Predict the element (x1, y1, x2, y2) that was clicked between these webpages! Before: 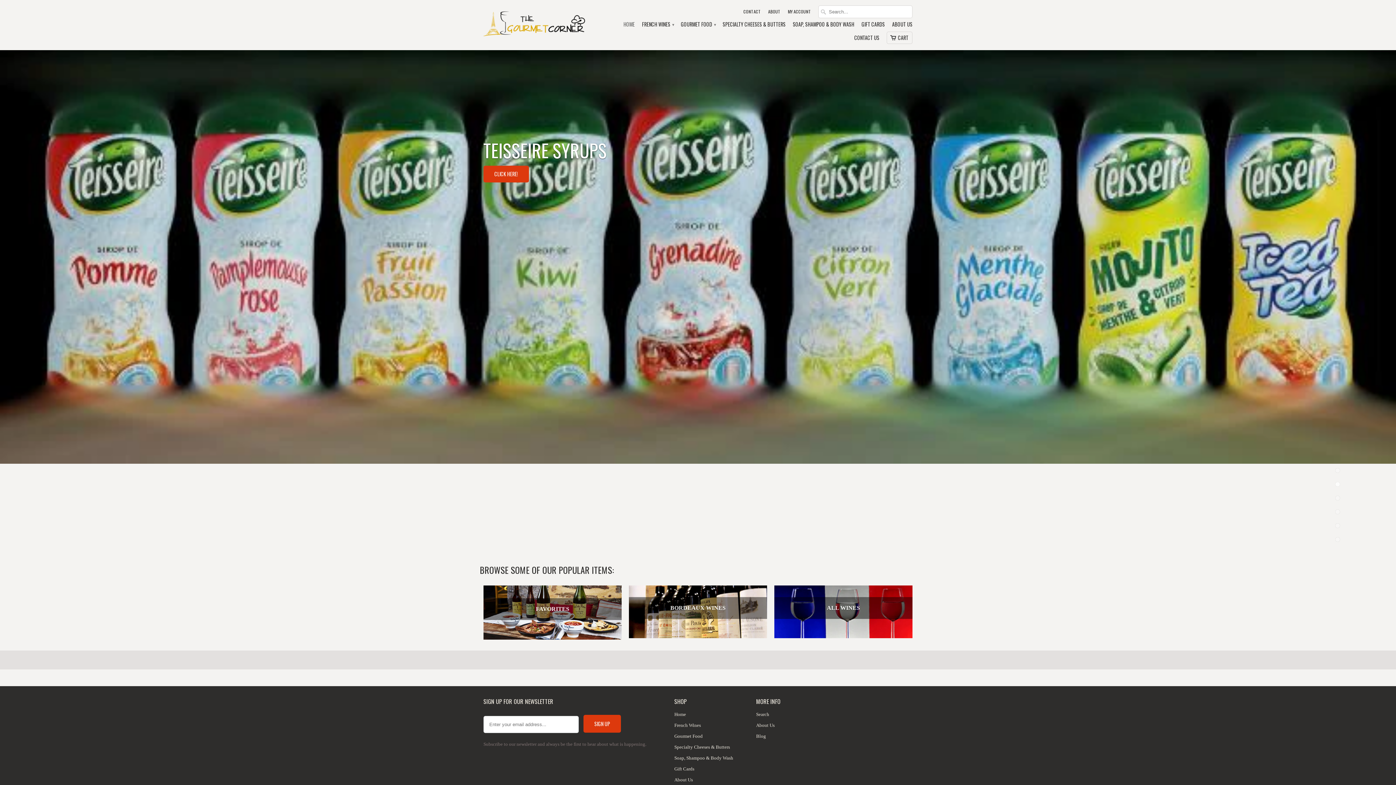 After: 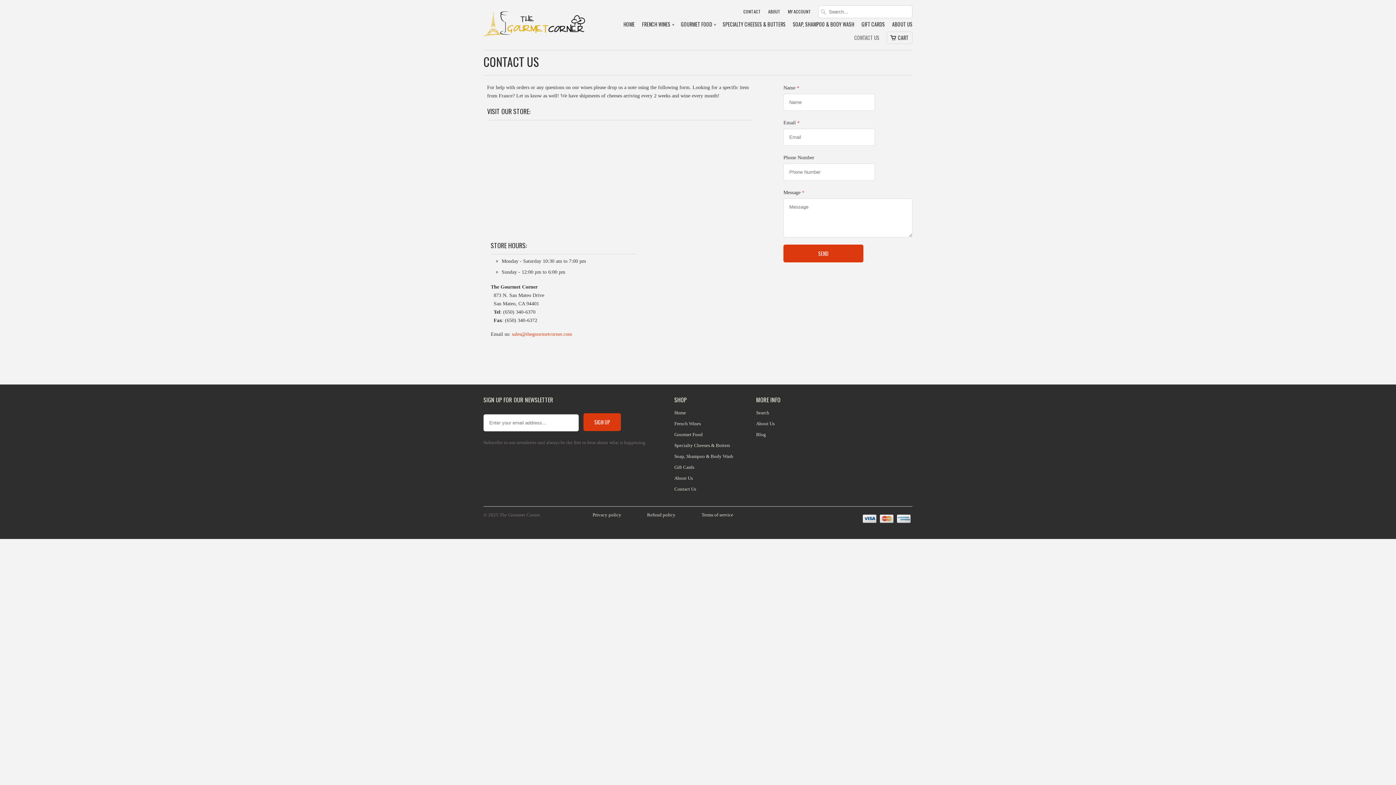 Action: bbox: (854, 34, 879, 44) label: CONTACT US